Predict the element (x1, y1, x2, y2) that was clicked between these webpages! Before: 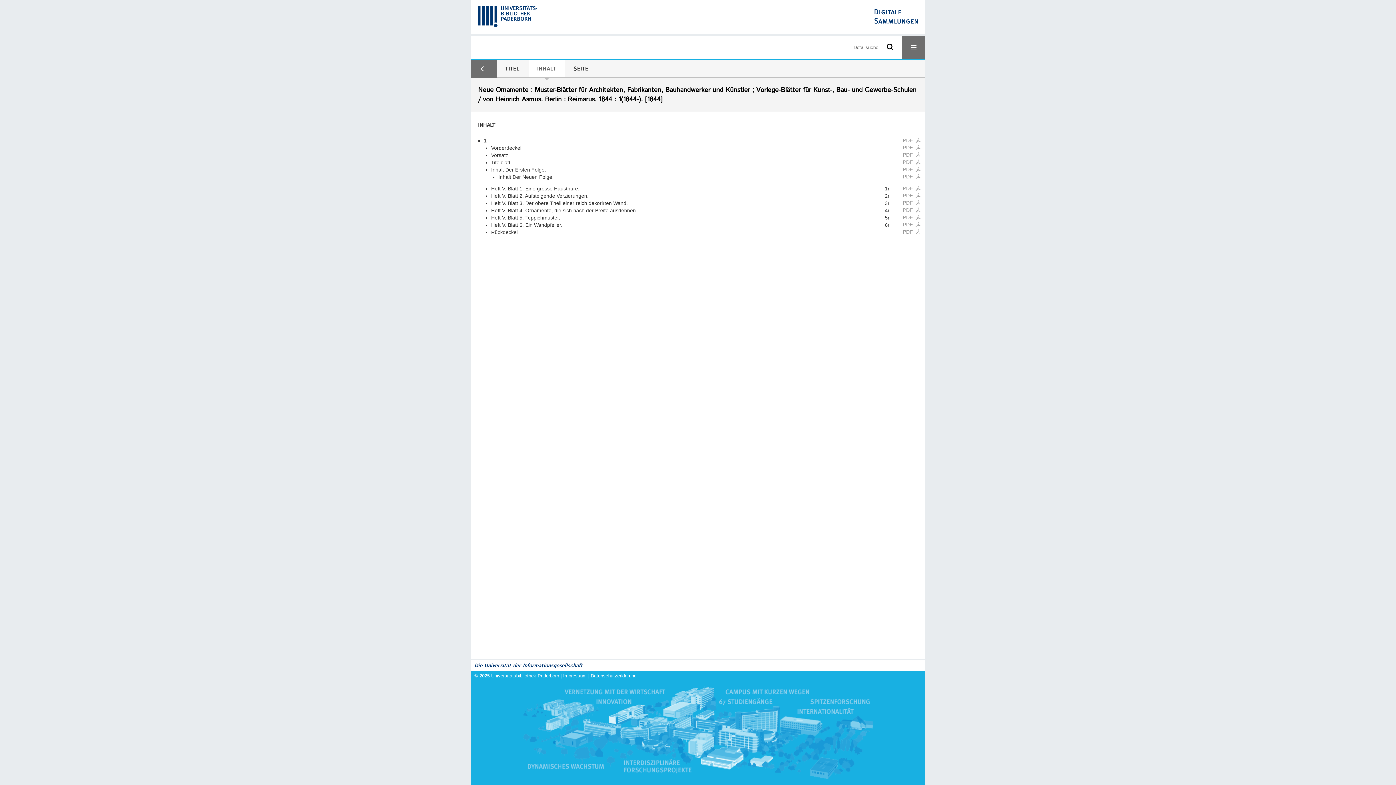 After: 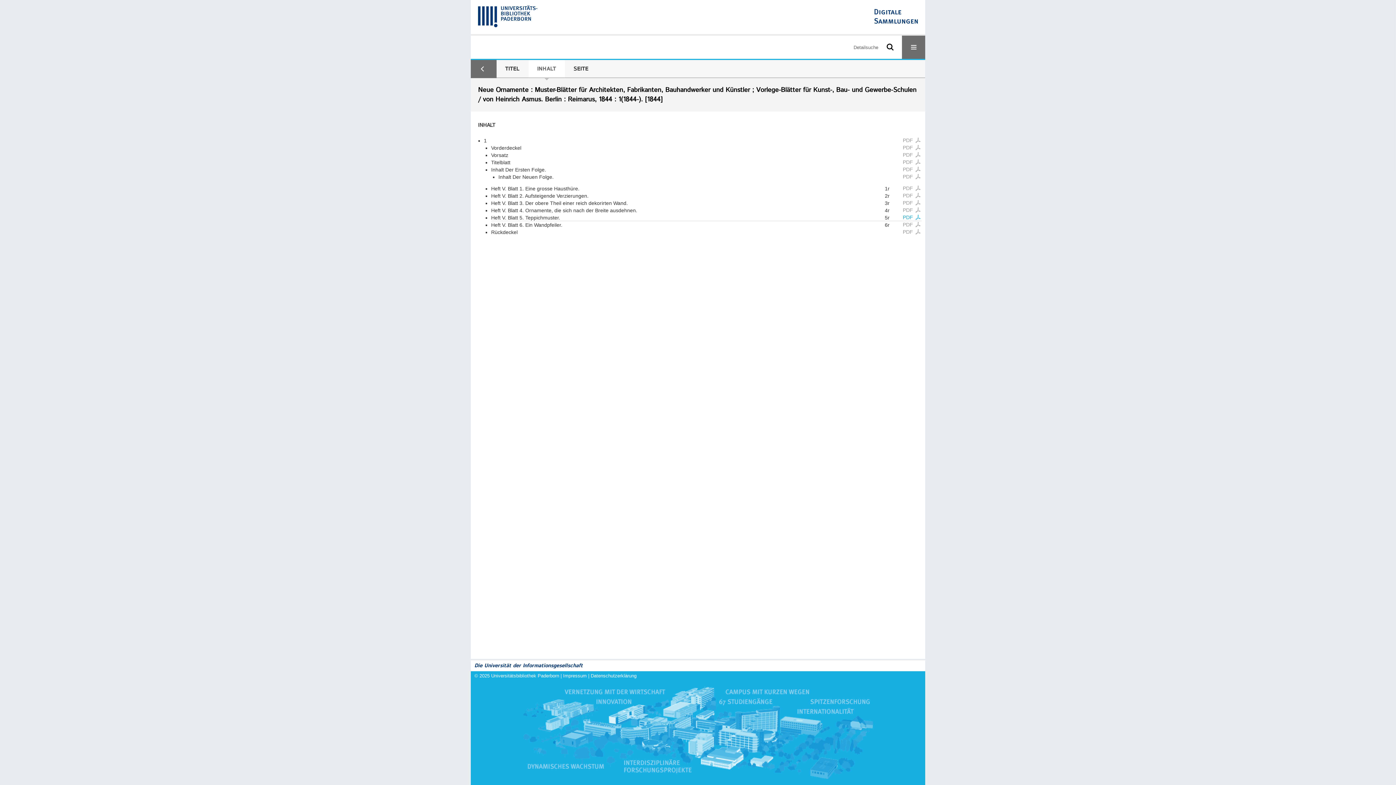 Action: label: PDF  bbox: (903, 214, 921, 220)